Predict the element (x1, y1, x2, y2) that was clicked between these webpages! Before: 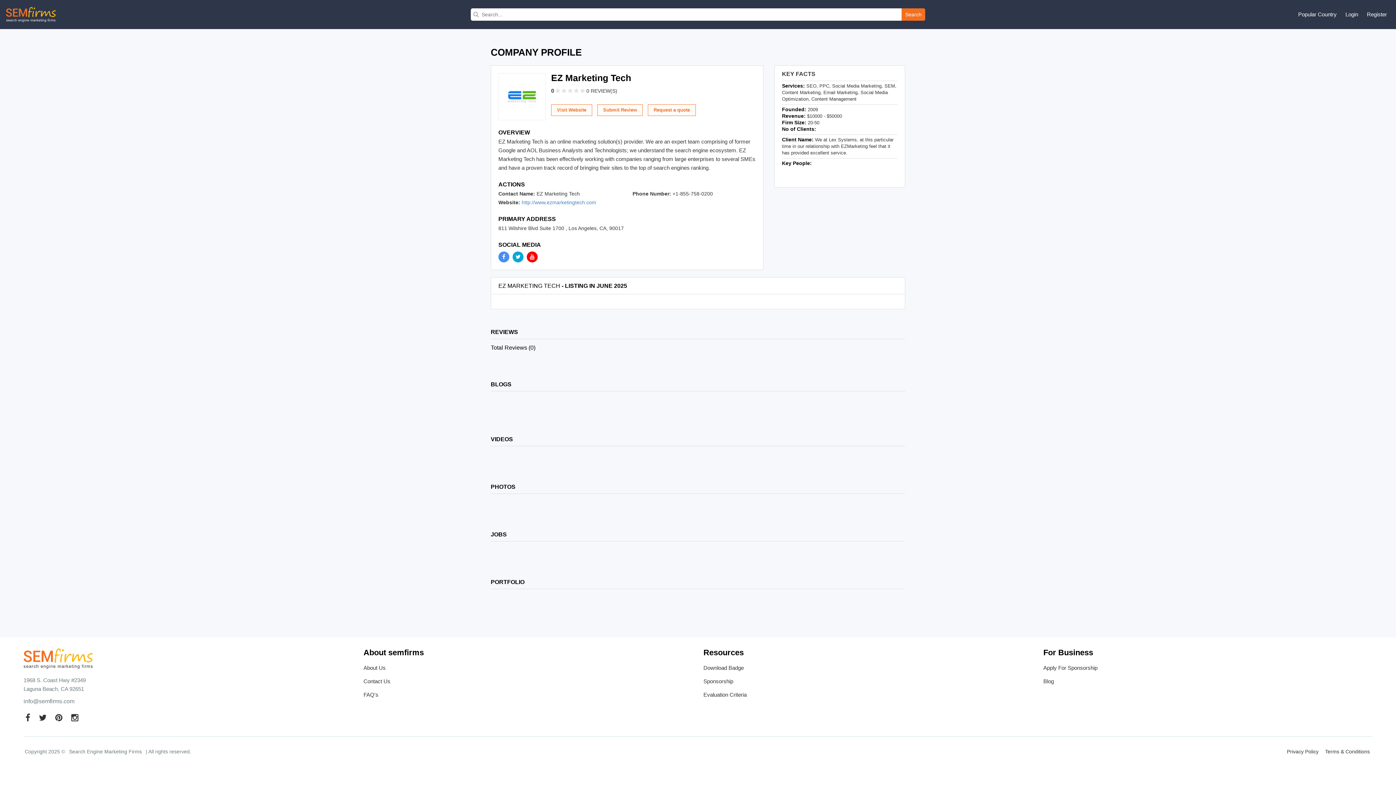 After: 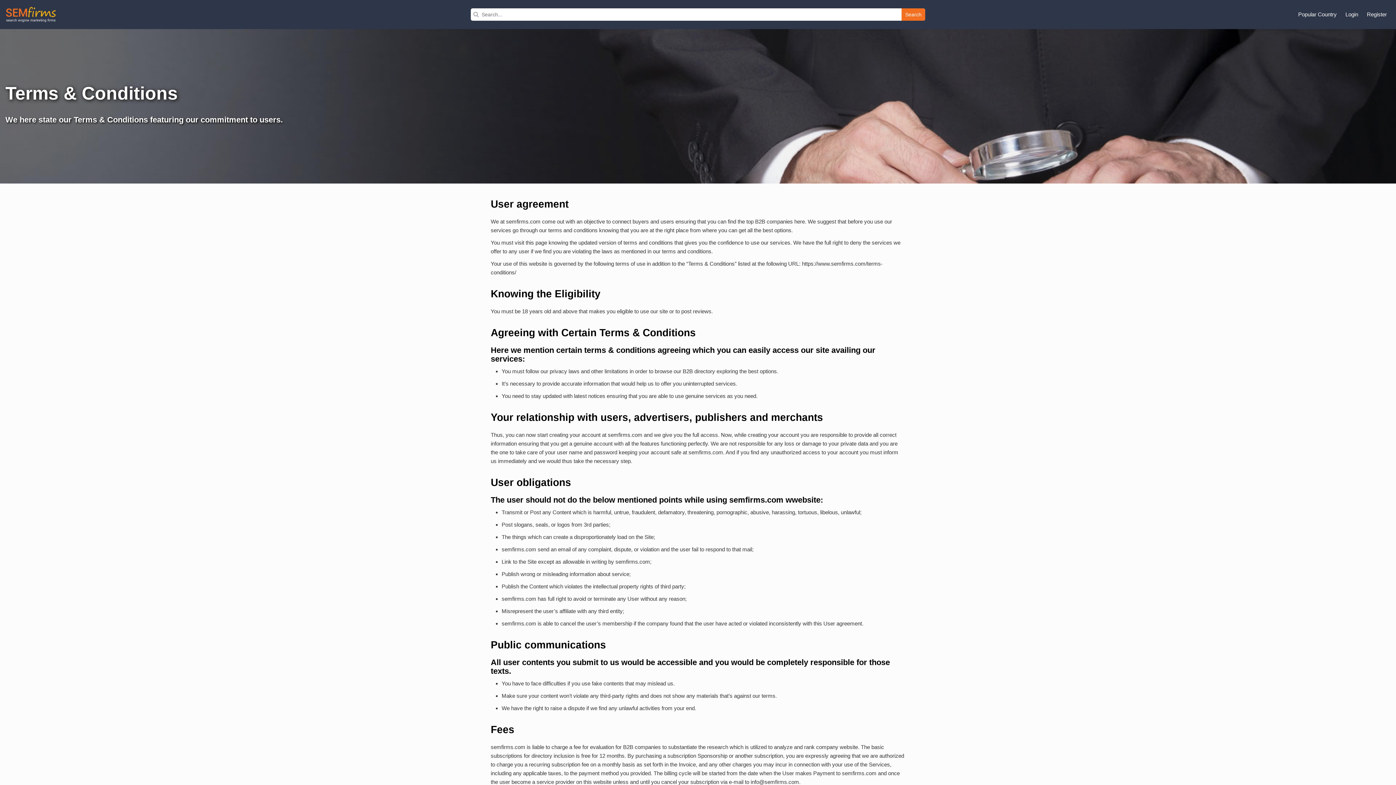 Action: label: Terms & Conditions bbox: (1325, 748, 1370, 754)